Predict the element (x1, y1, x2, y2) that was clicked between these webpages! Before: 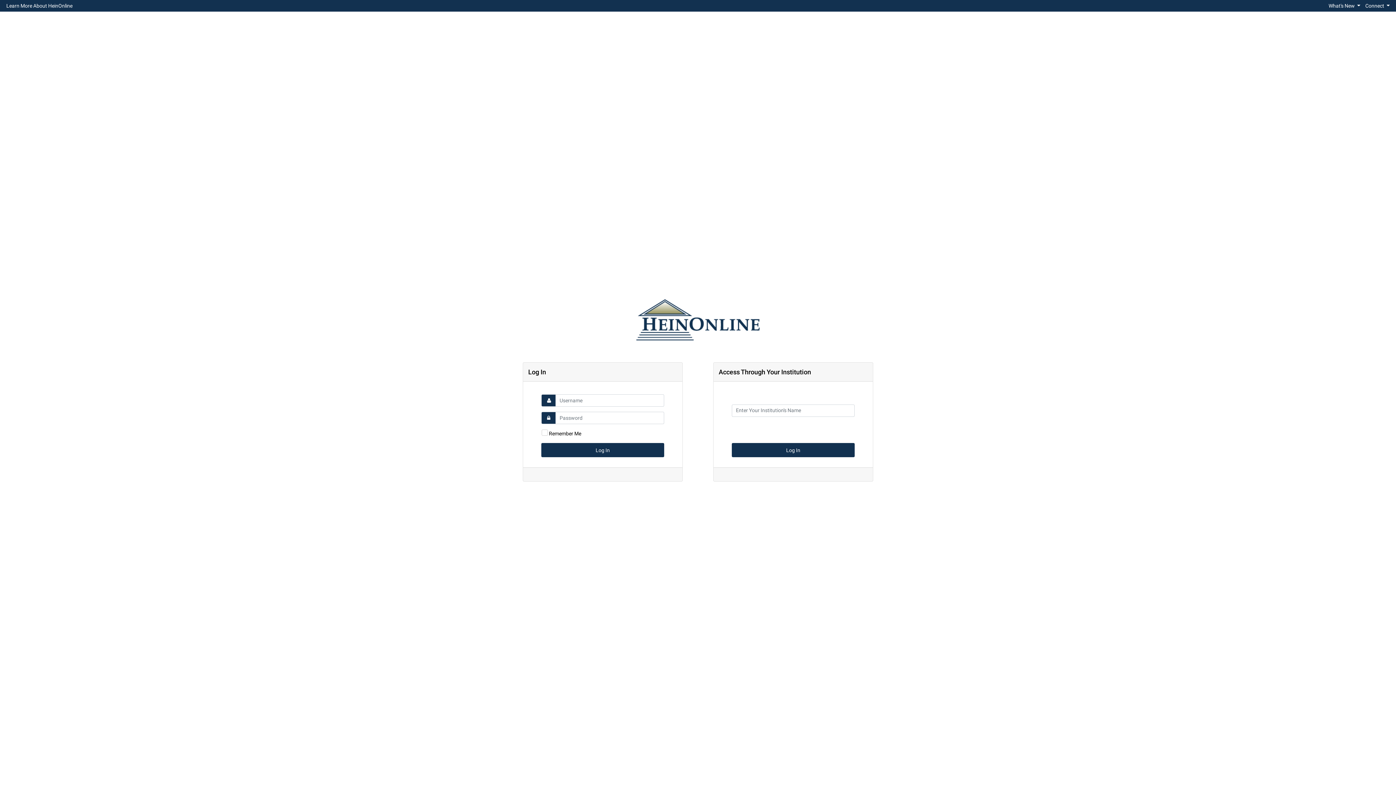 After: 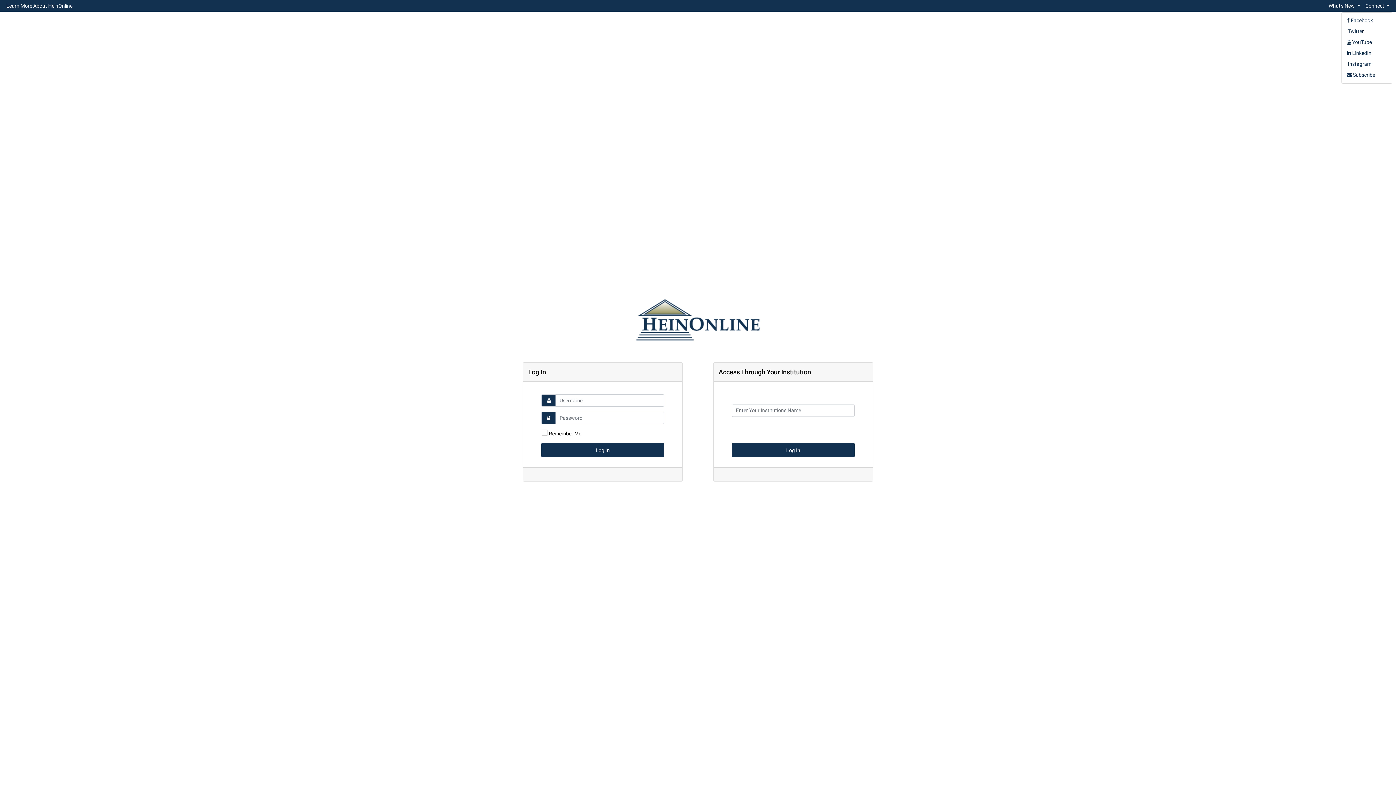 Action: bbox: (1363, 0, 1392, 10) label: Connect 